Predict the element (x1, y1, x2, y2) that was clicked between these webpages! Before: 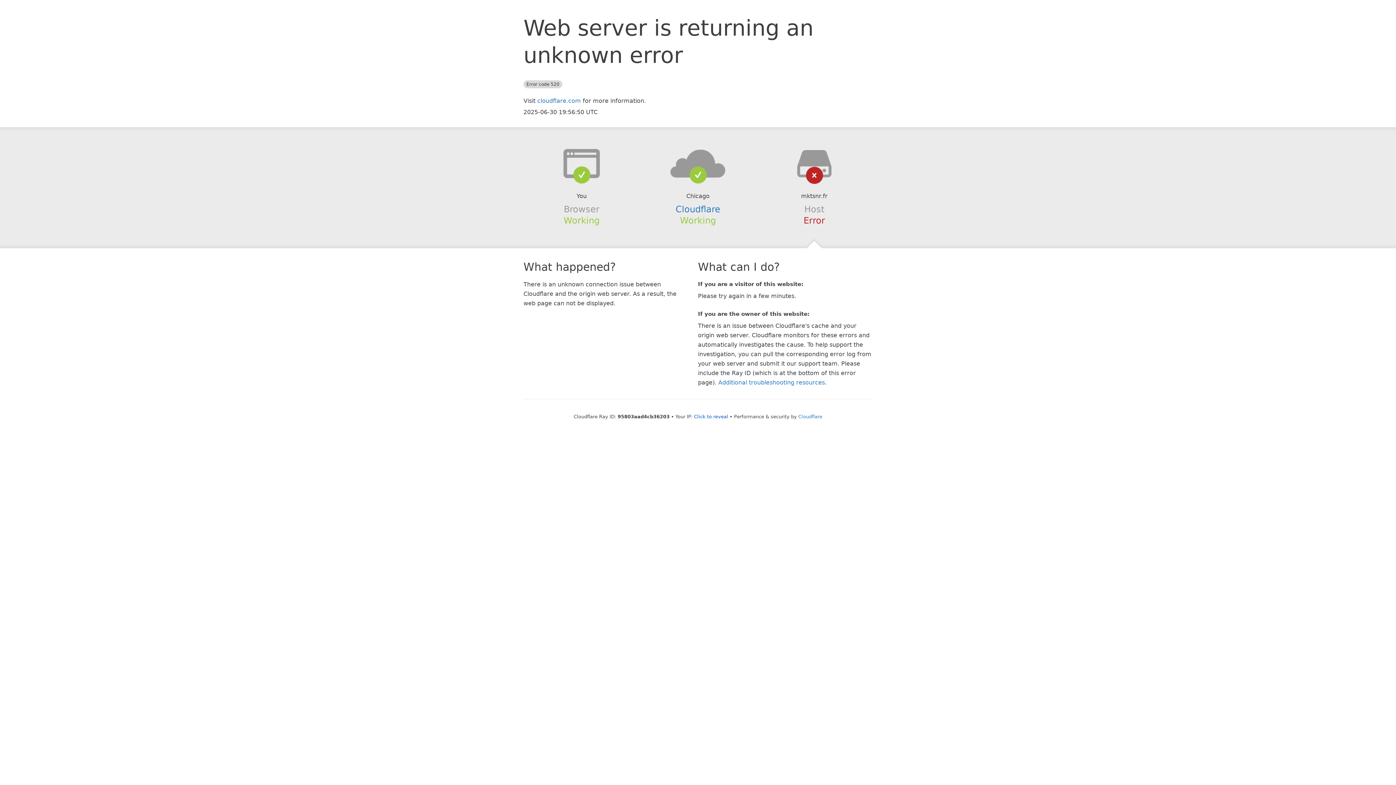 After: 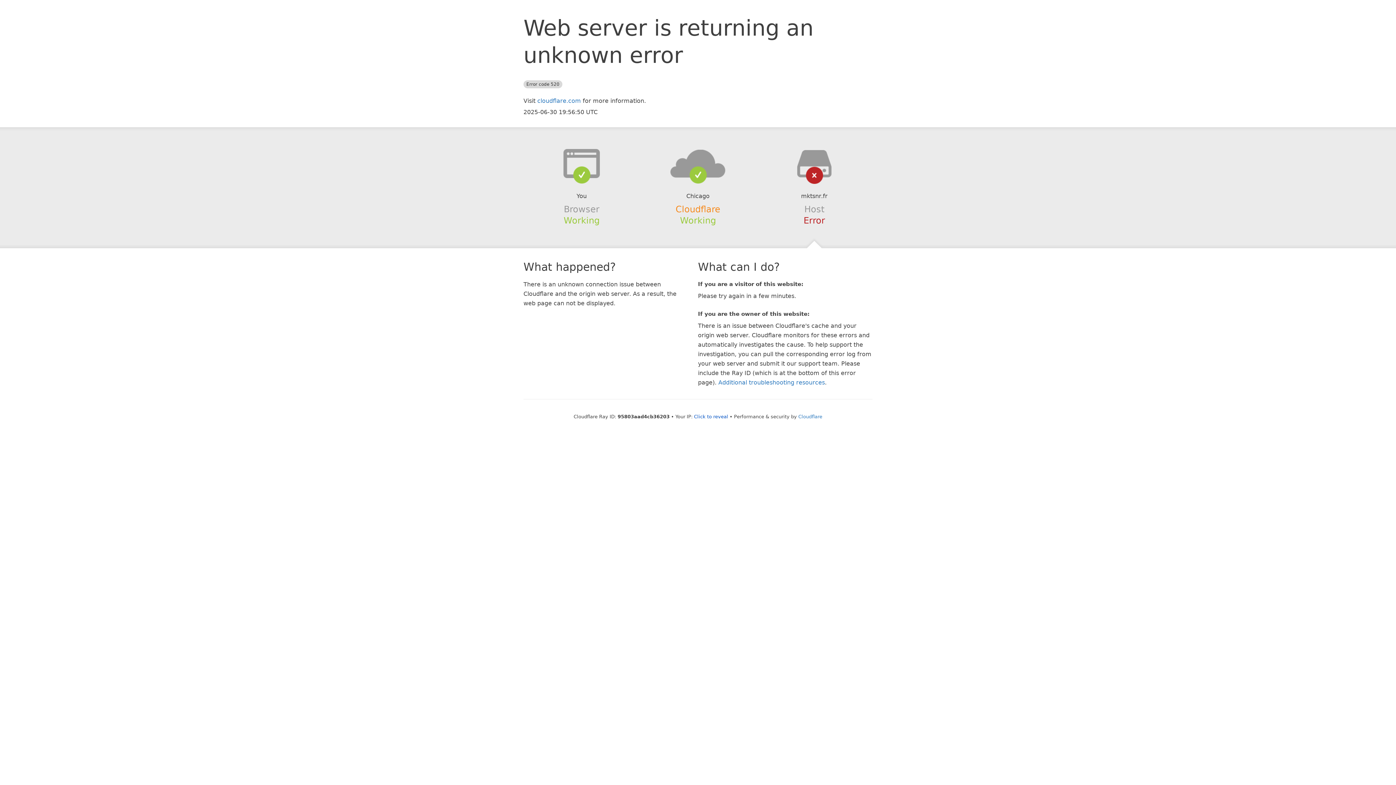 Action: bbox: (675, 204, 720, 214) label: Cloudflare